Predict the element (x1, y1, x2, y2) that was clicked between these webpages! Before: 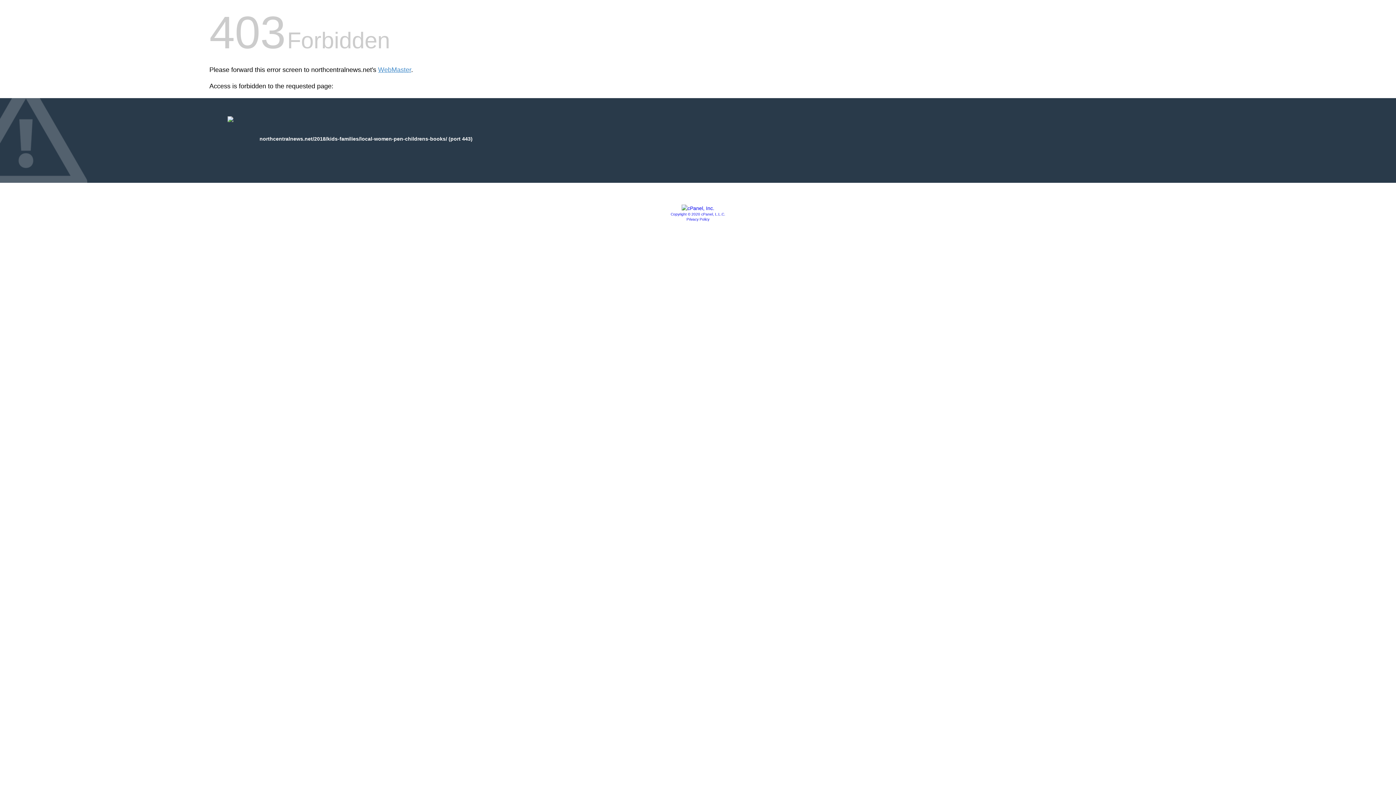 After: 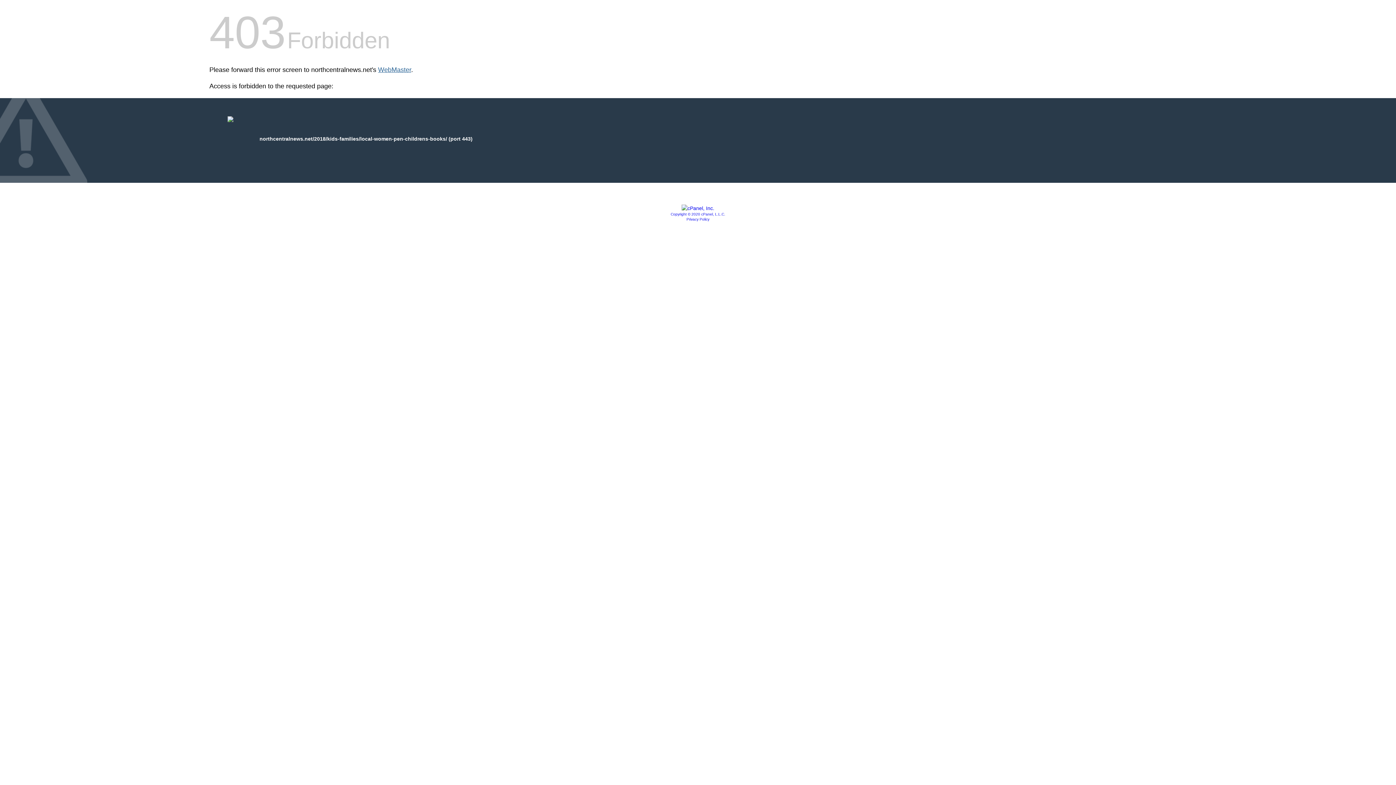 Action: bbox: (378, 66, 411, 73) label: WebMaster